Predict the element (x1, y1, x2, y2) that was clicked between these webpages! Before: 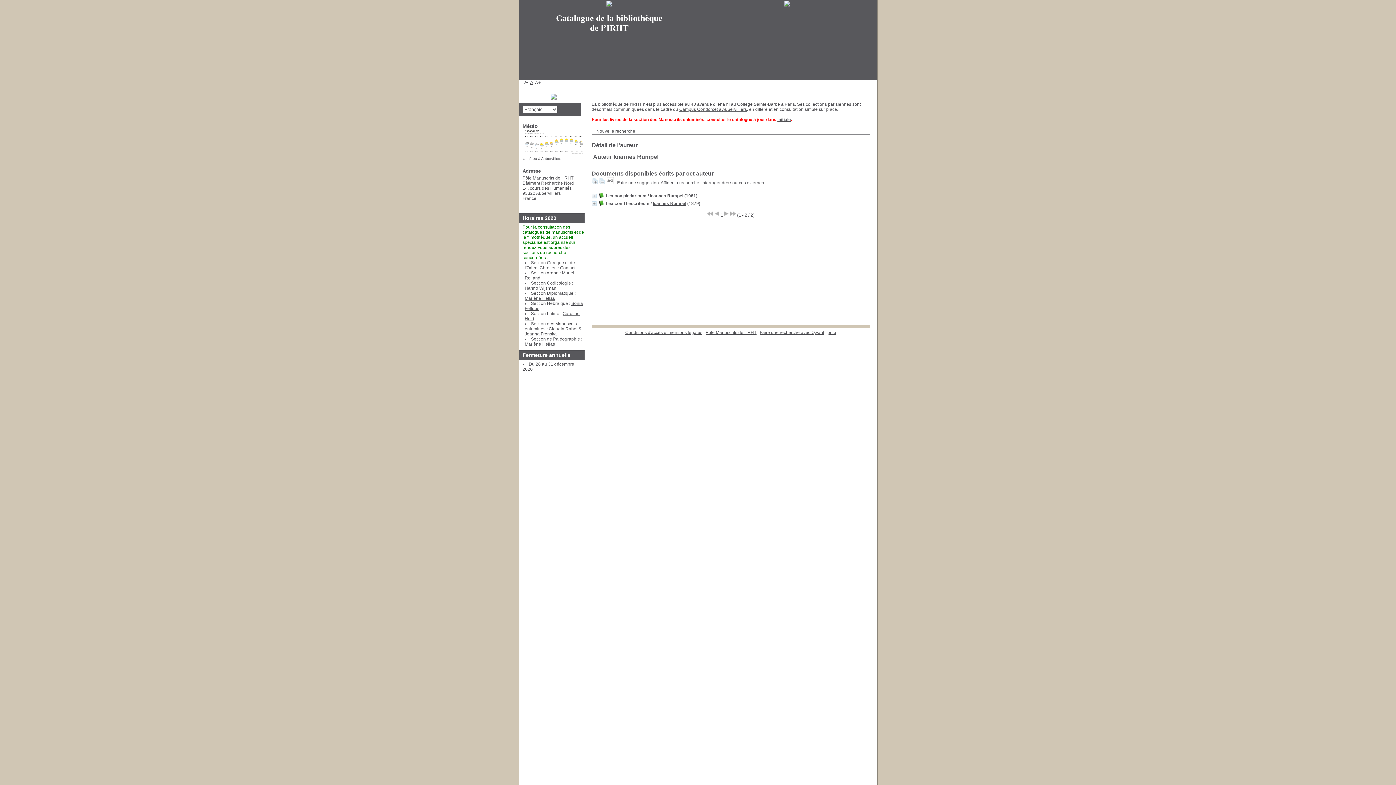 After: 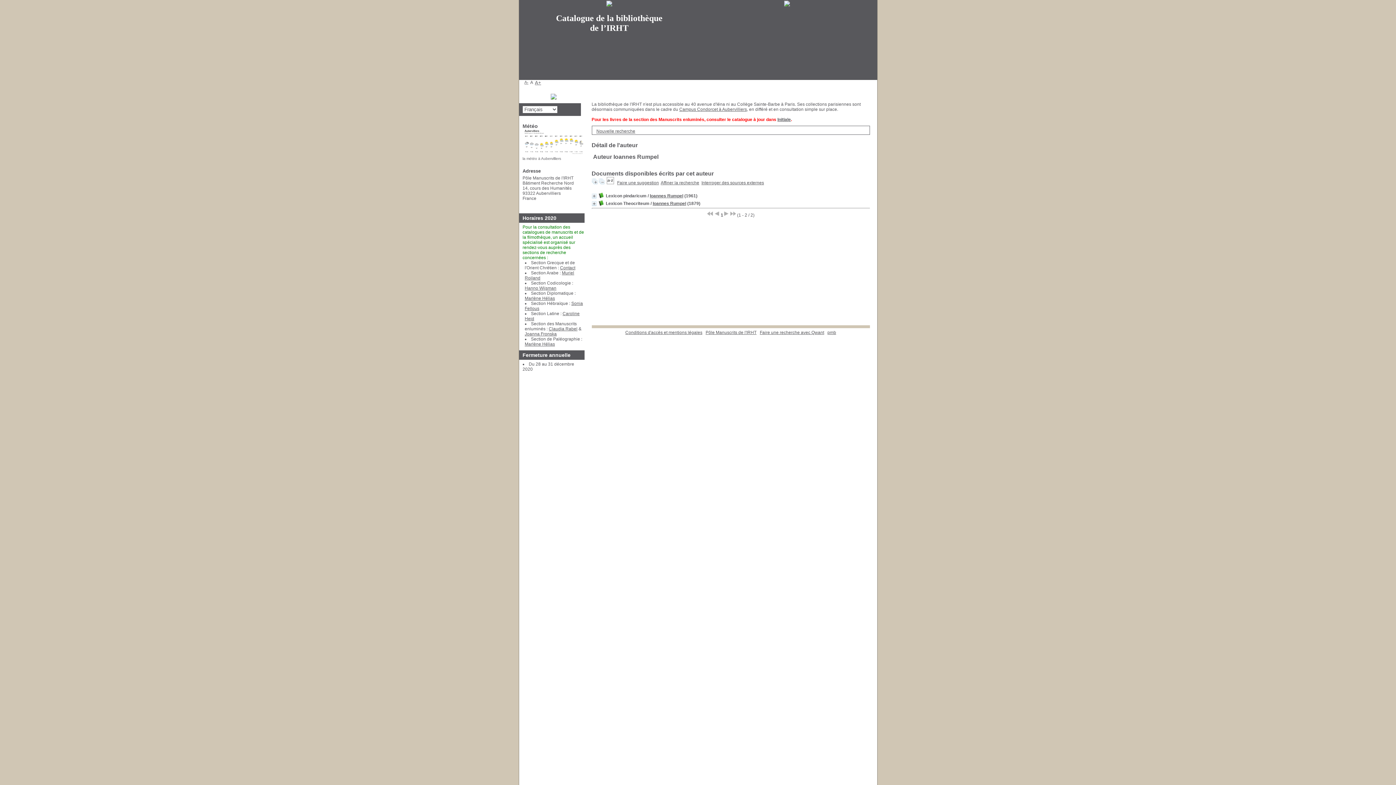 Action: bbox: (530, 80, 533, 85) label: A